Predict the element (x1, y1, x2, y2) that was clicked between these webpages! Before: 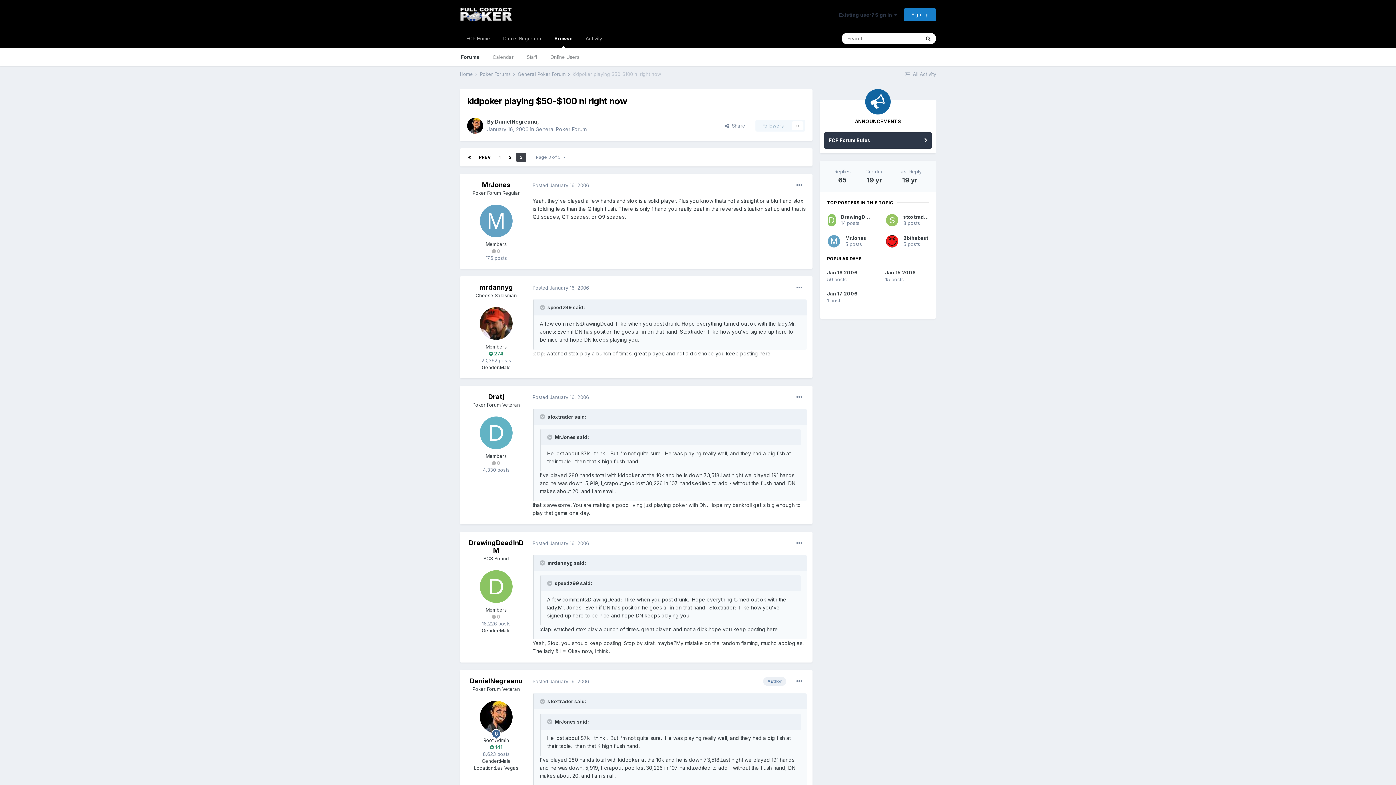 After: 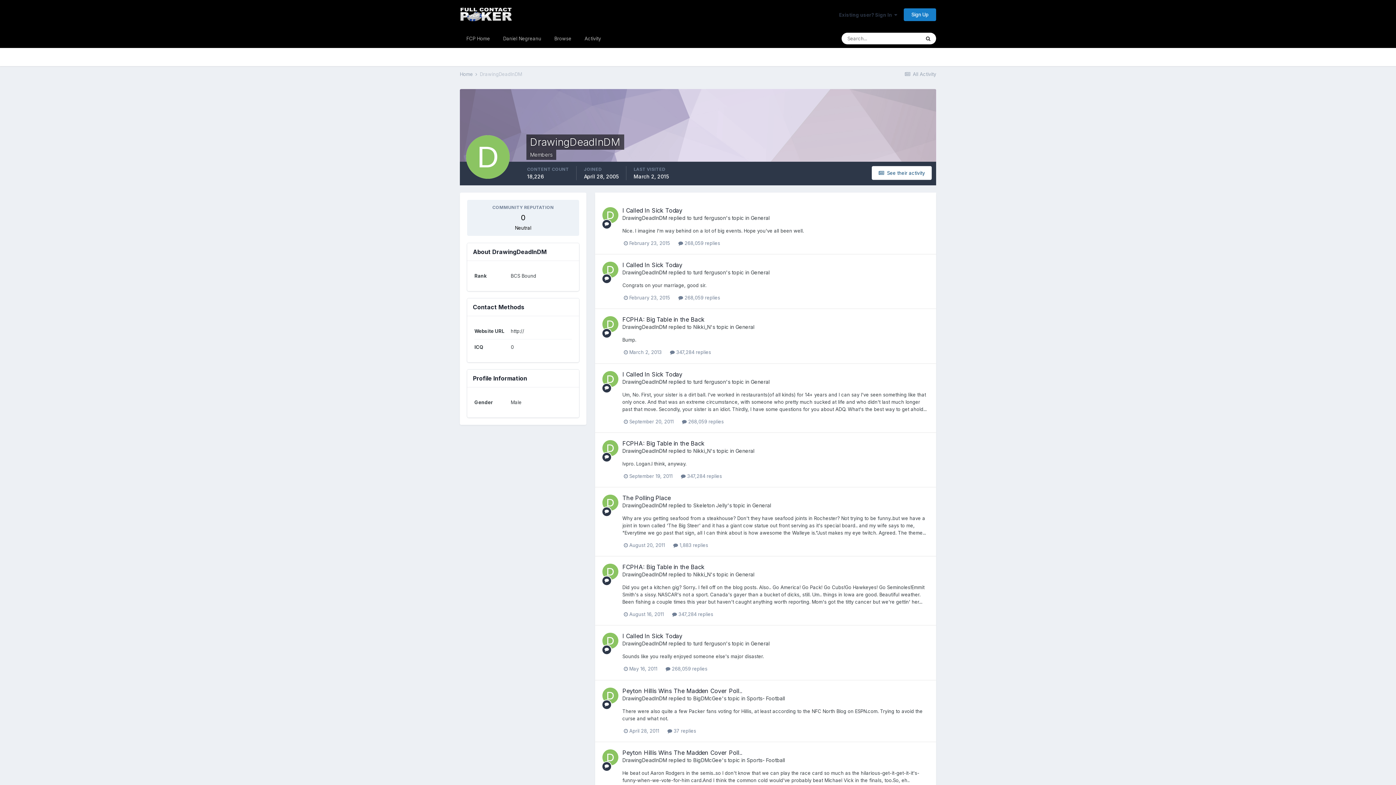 Action: bbox: (468, 539, 523, 554) label: DrawingDeadInDM